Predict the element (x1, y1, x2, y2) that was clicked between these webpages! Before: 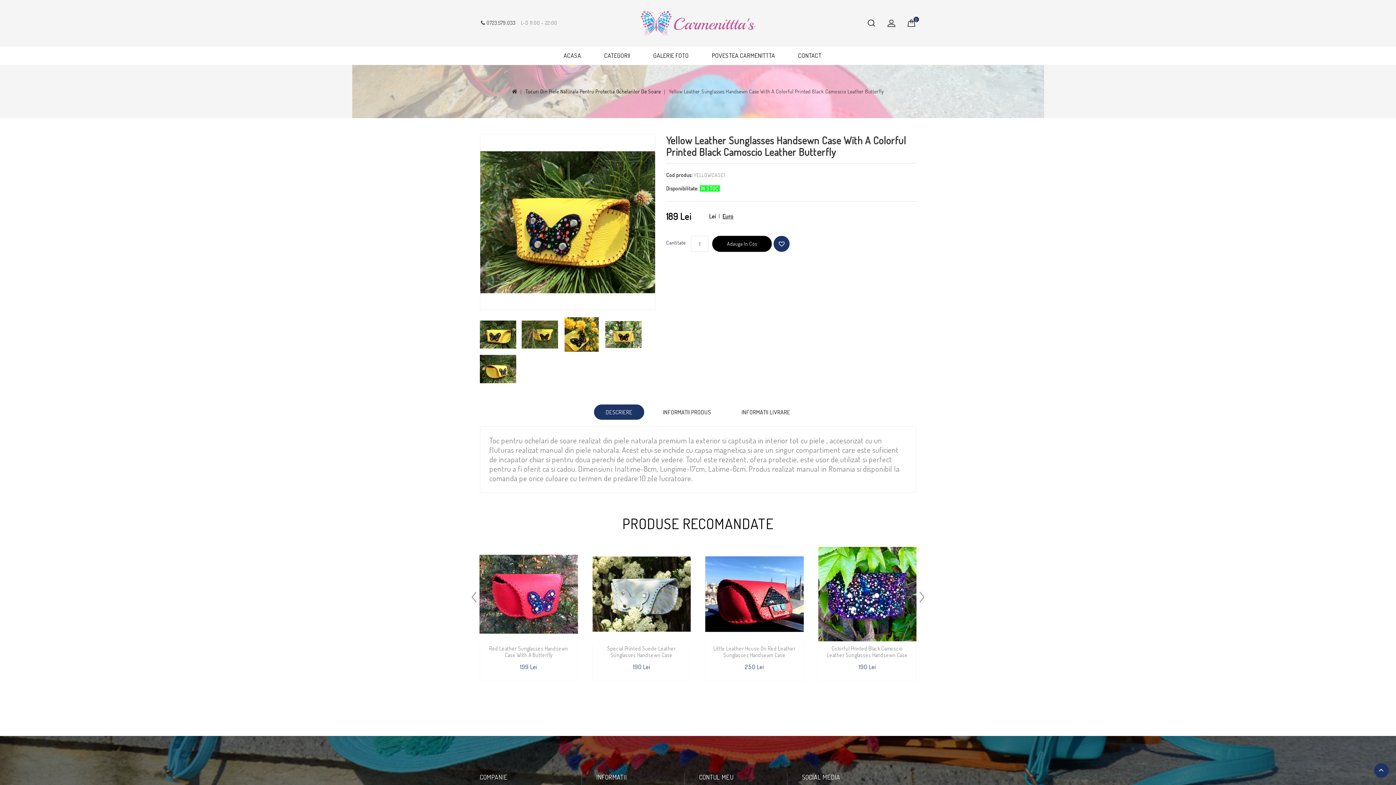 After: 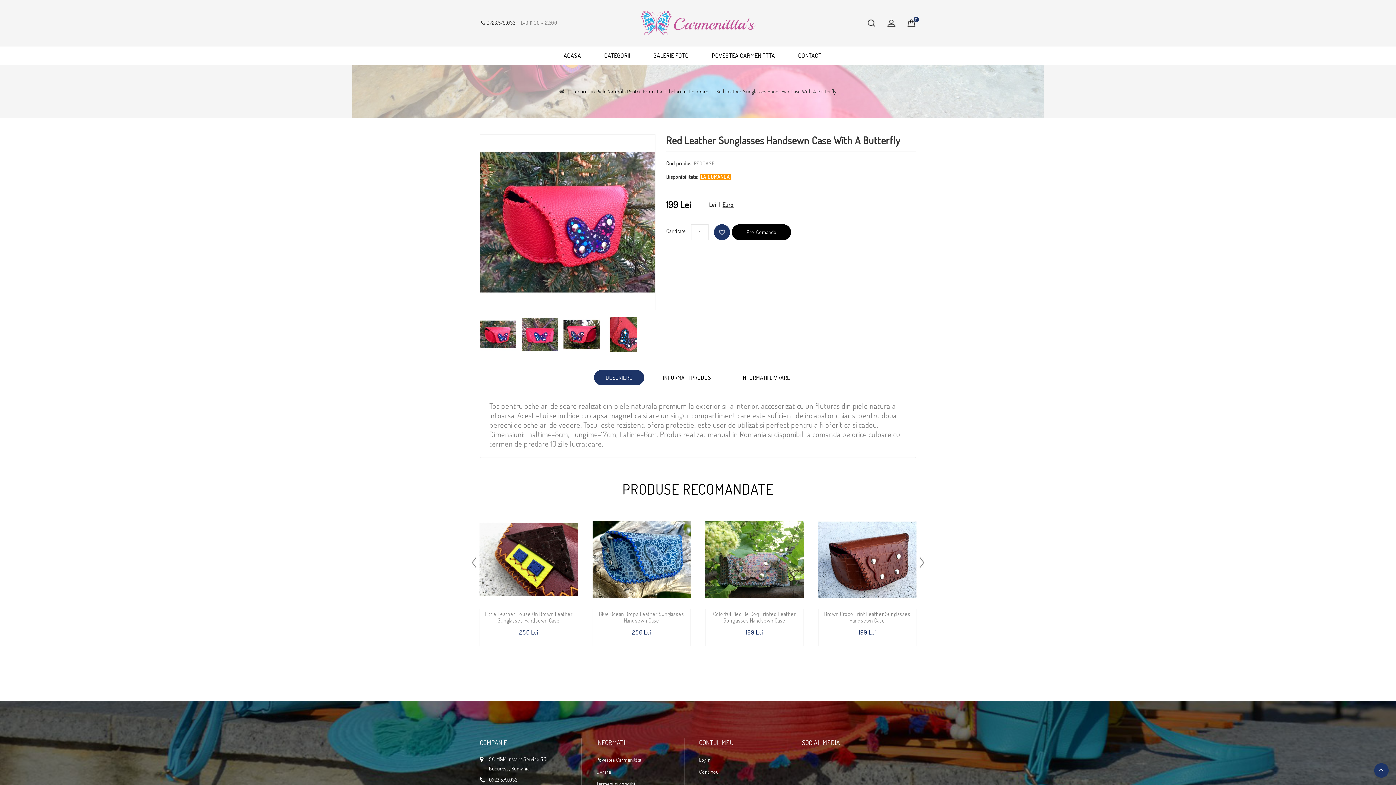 Action: bbox: (479, 545, 578, 643)